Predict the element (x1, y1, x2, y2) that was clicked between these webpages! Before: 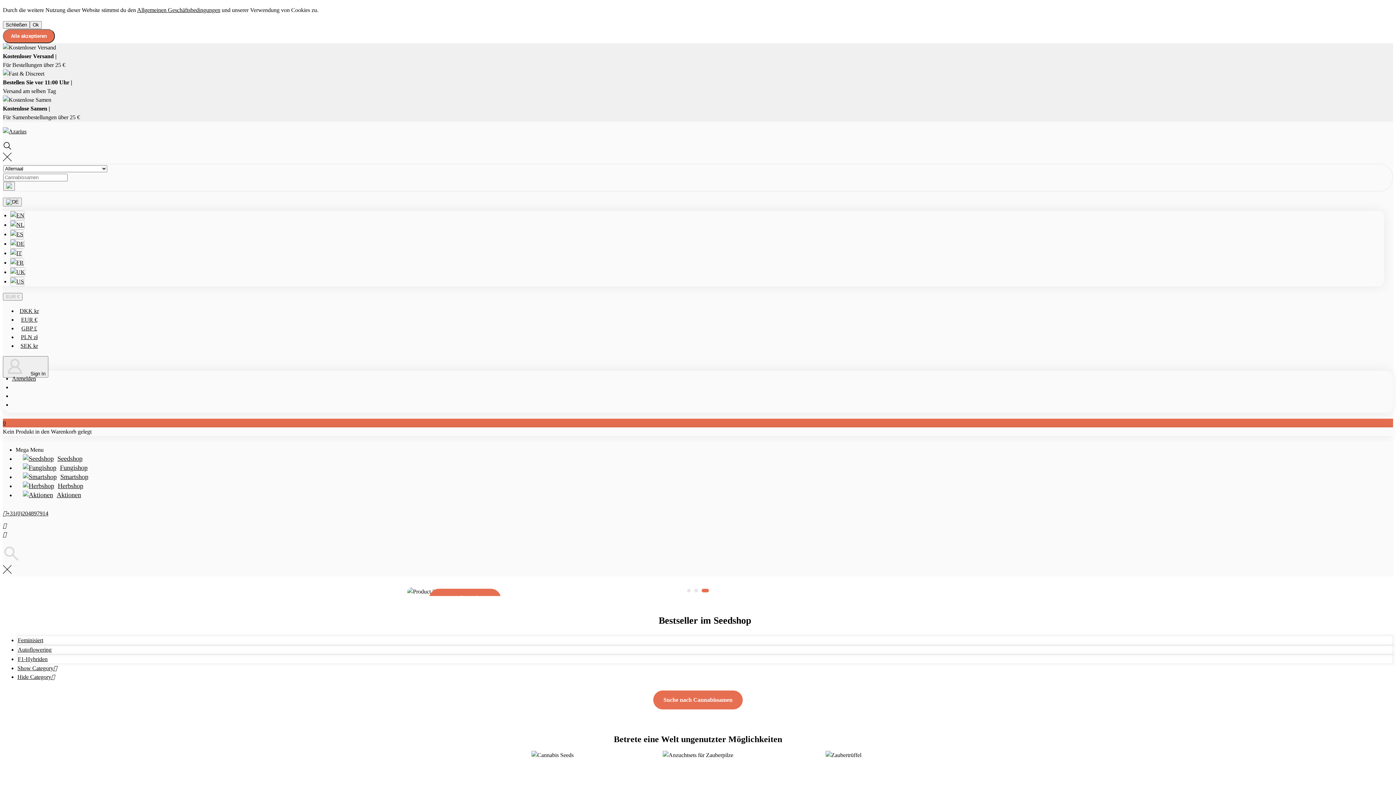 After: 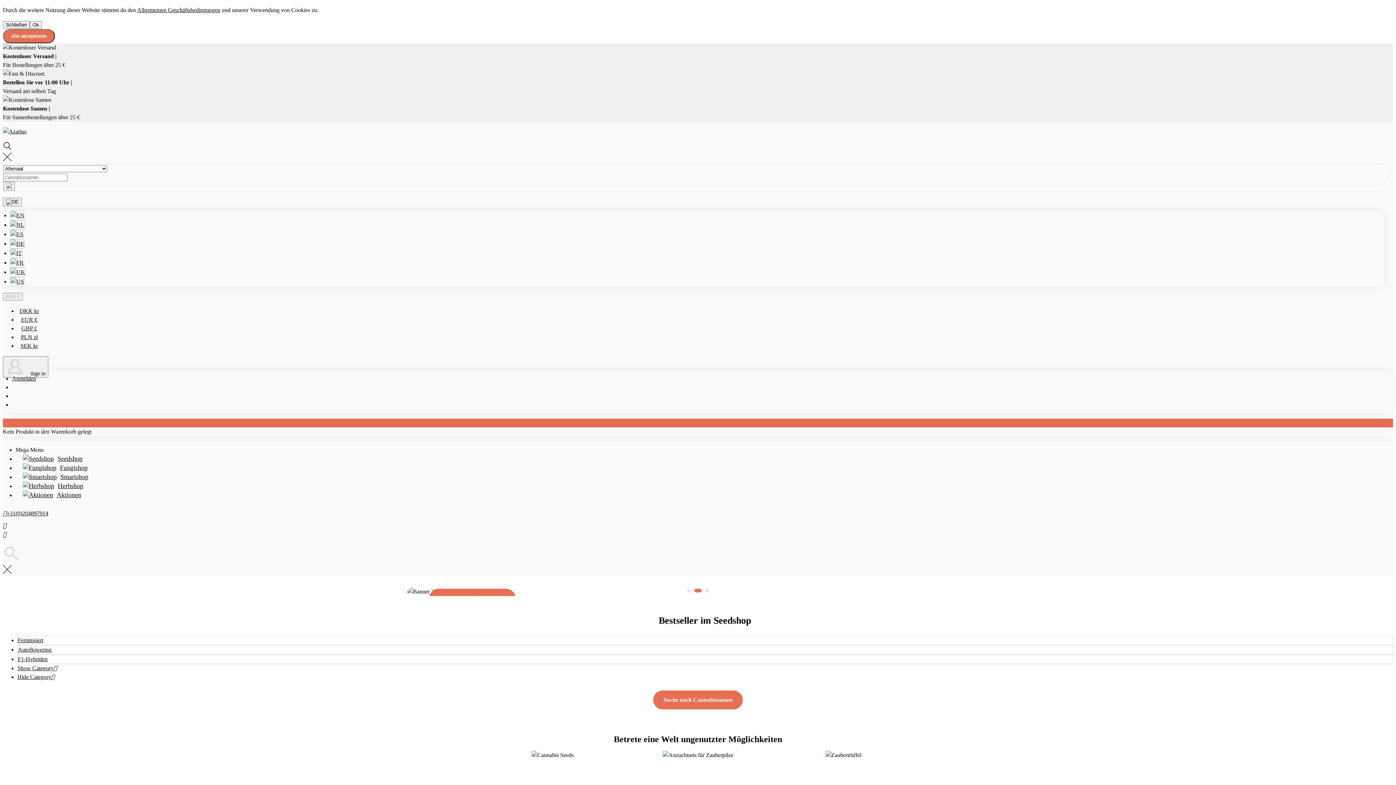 Action: label: 0 bbox: (2, 419, 1393, 427)